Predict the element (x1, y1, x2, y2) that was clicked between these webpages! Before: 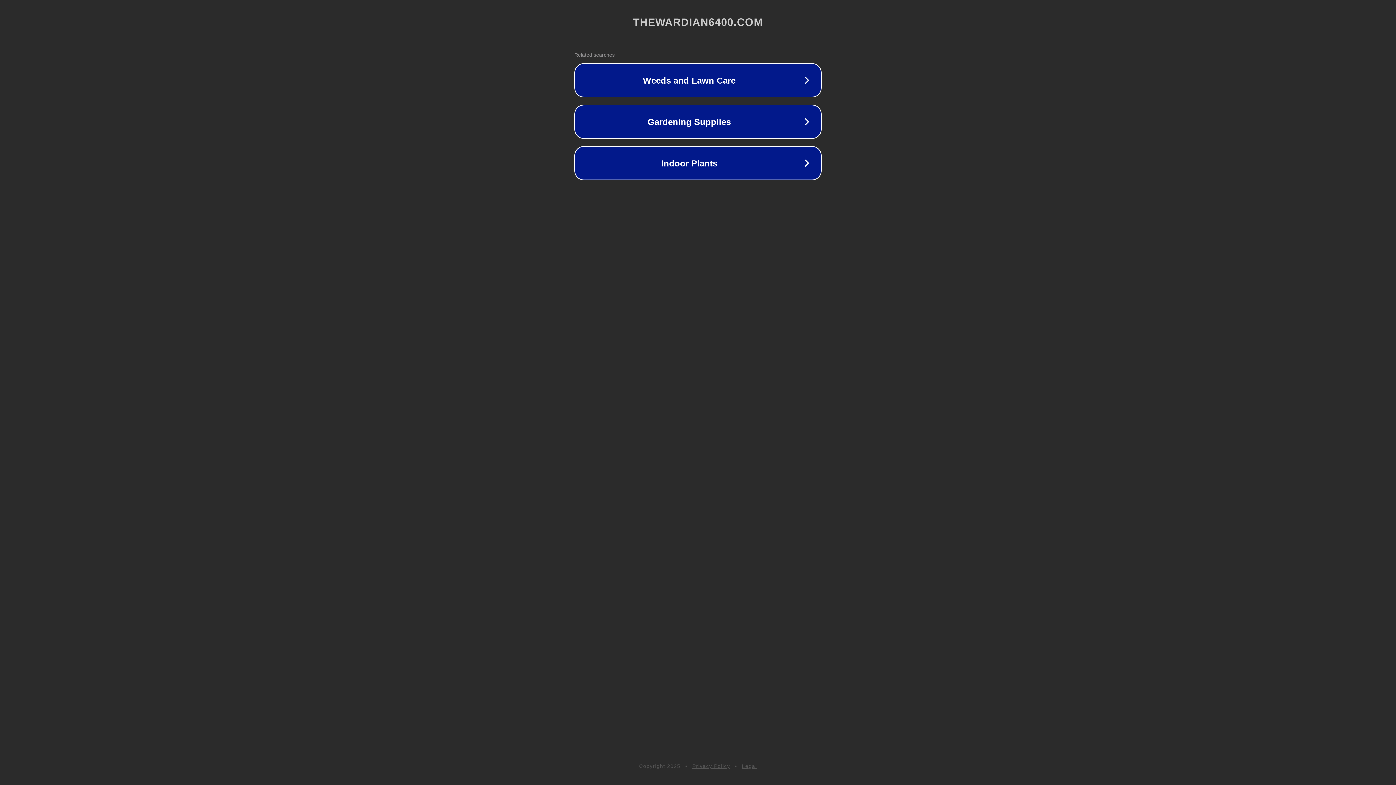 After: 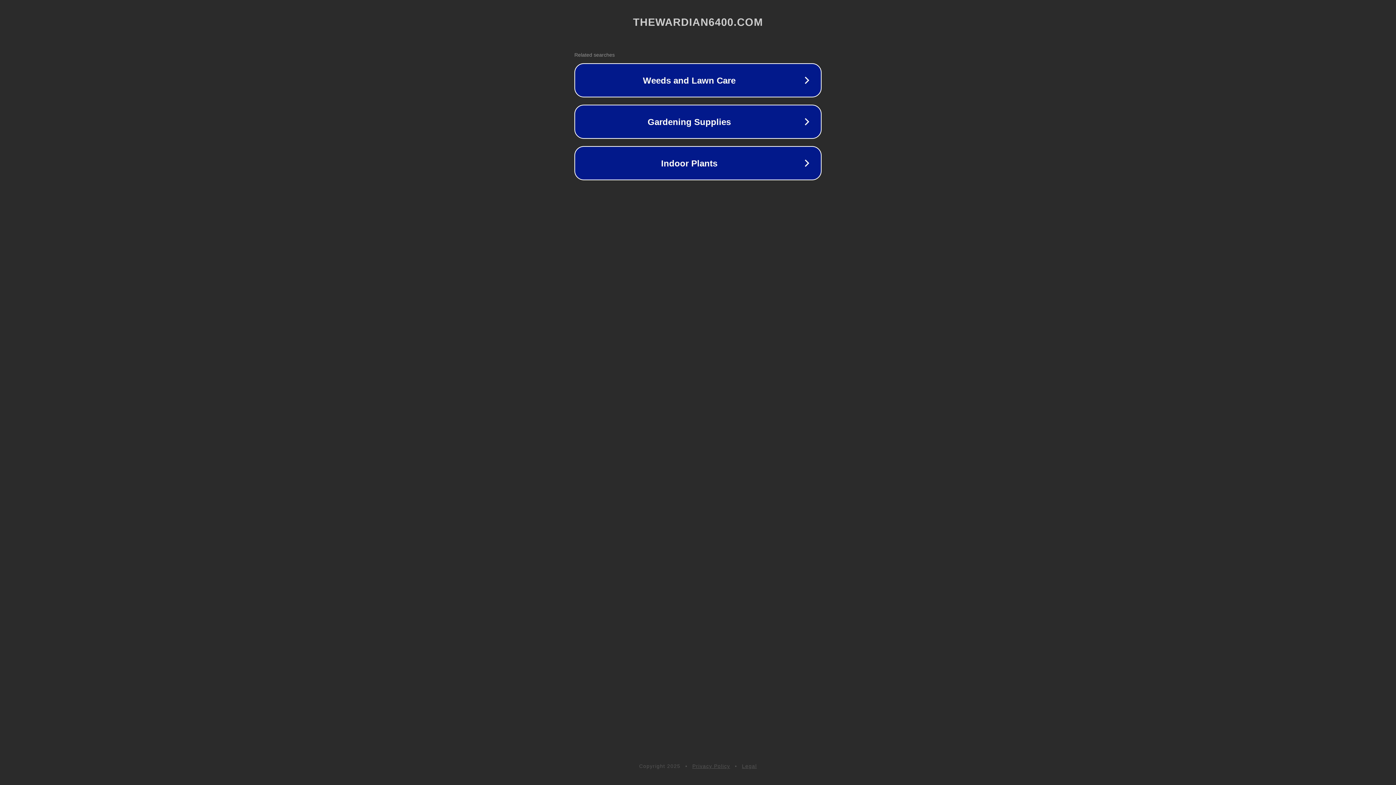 Action: label: Privacy Policy bbox: (692, 763, 730, 769)